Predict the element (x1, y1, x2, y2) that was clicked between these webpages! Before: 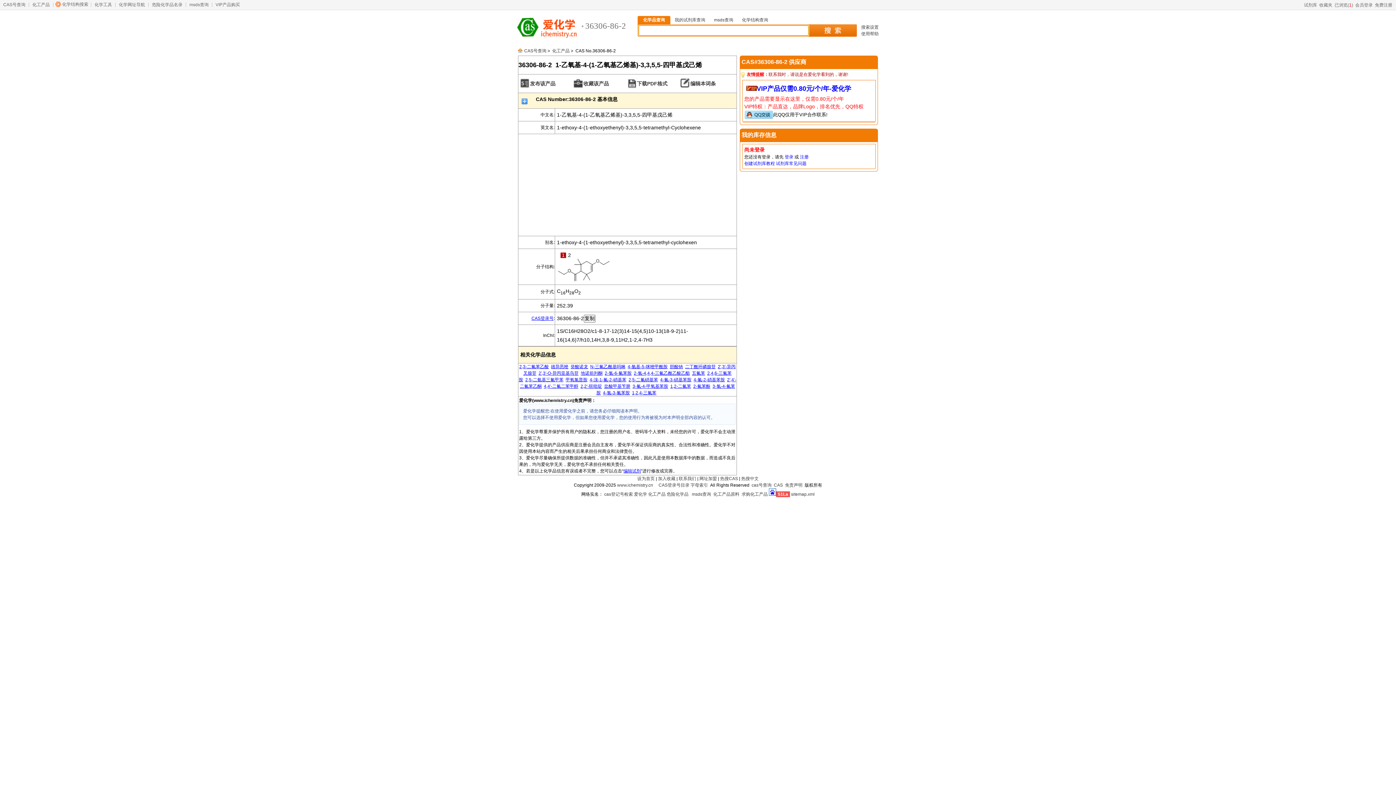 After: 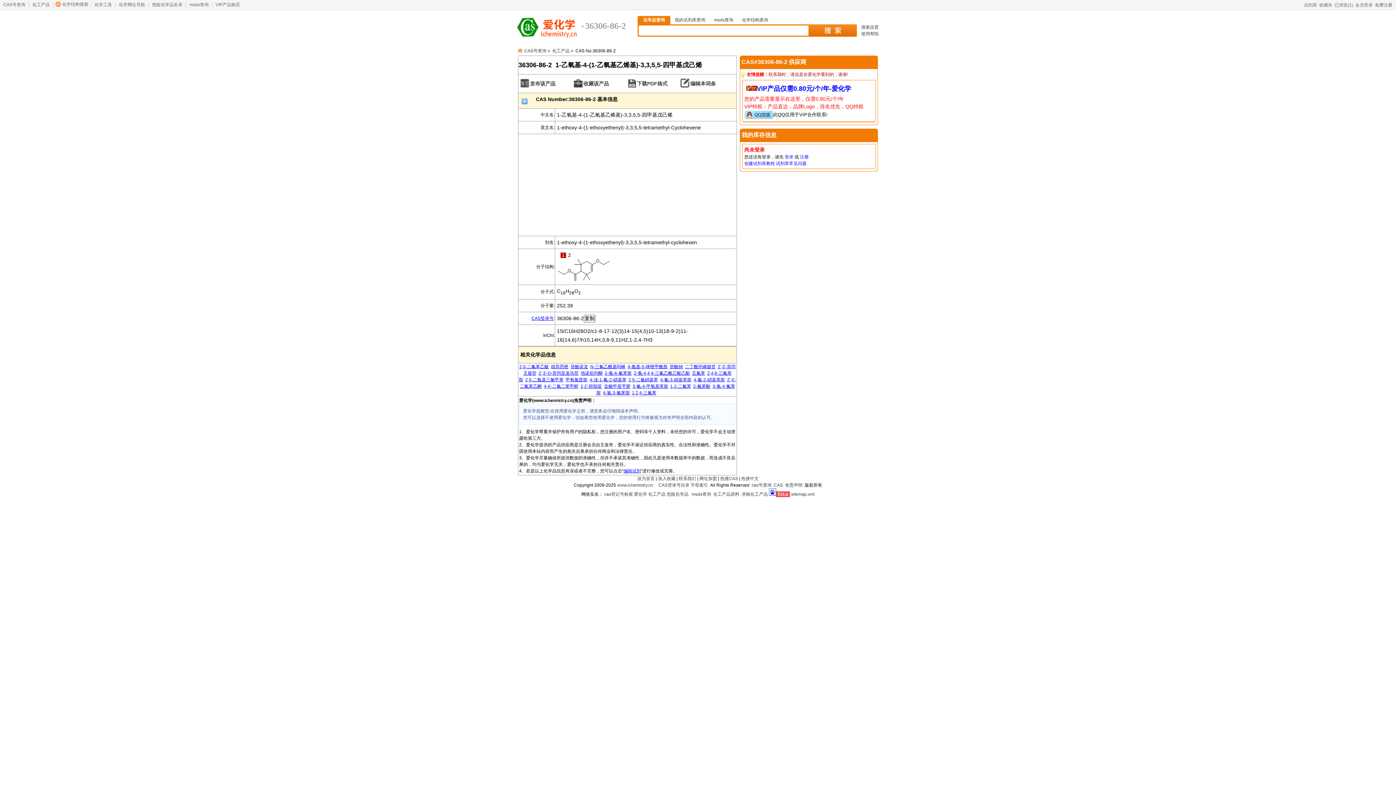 Action: bbox: (520, 97, 533, 104)